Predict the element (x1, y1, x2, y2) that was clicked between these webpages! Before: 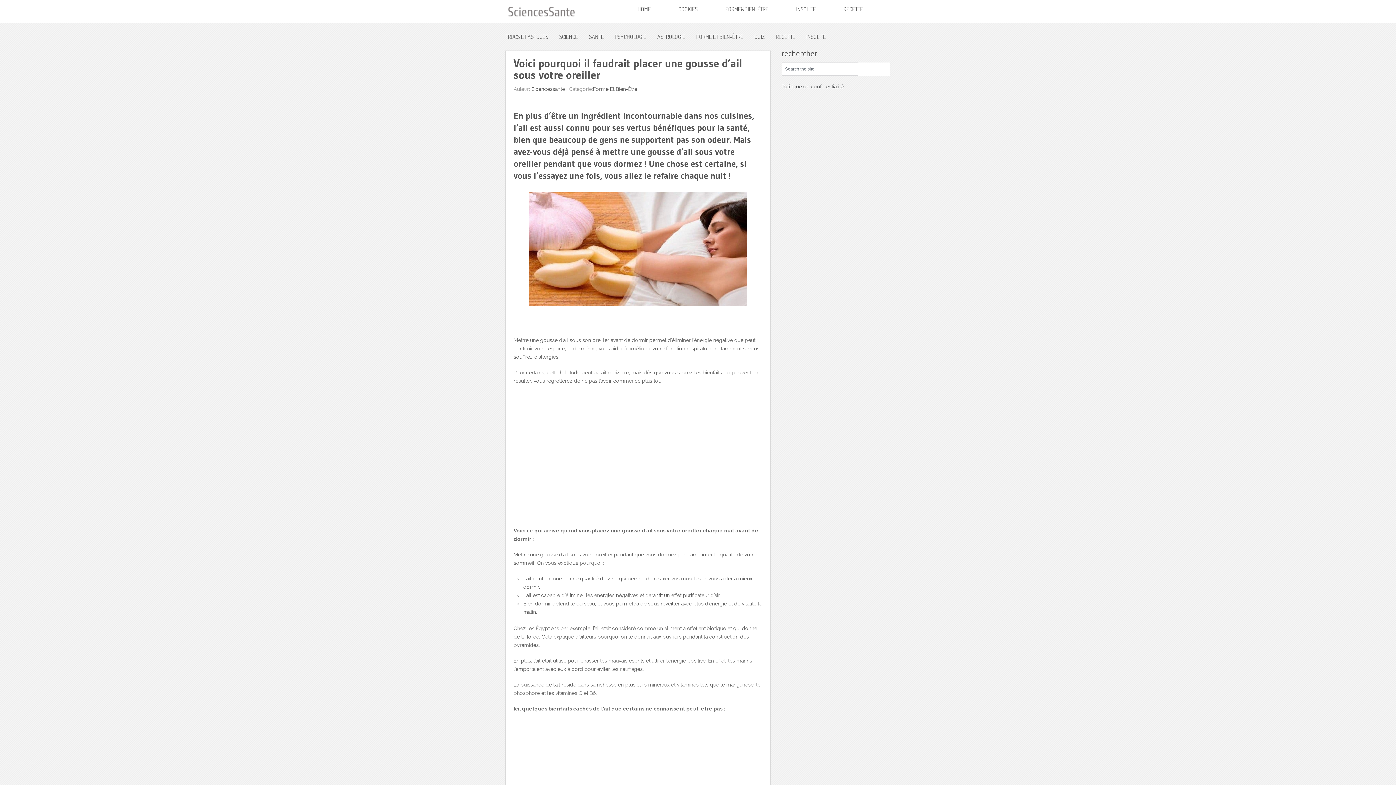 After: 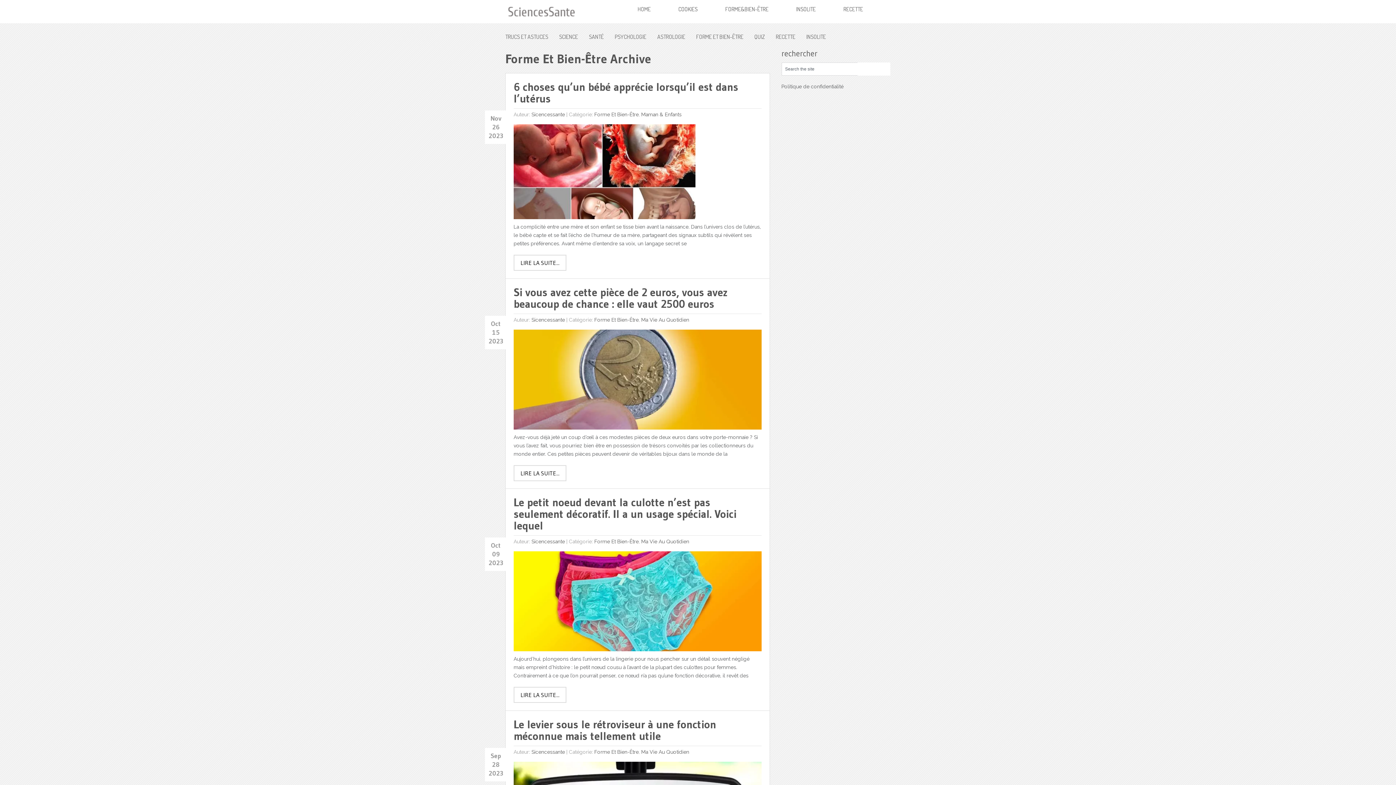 Action: label: Forme Et Bien-Être bbox: (593, 86, 637, 92)